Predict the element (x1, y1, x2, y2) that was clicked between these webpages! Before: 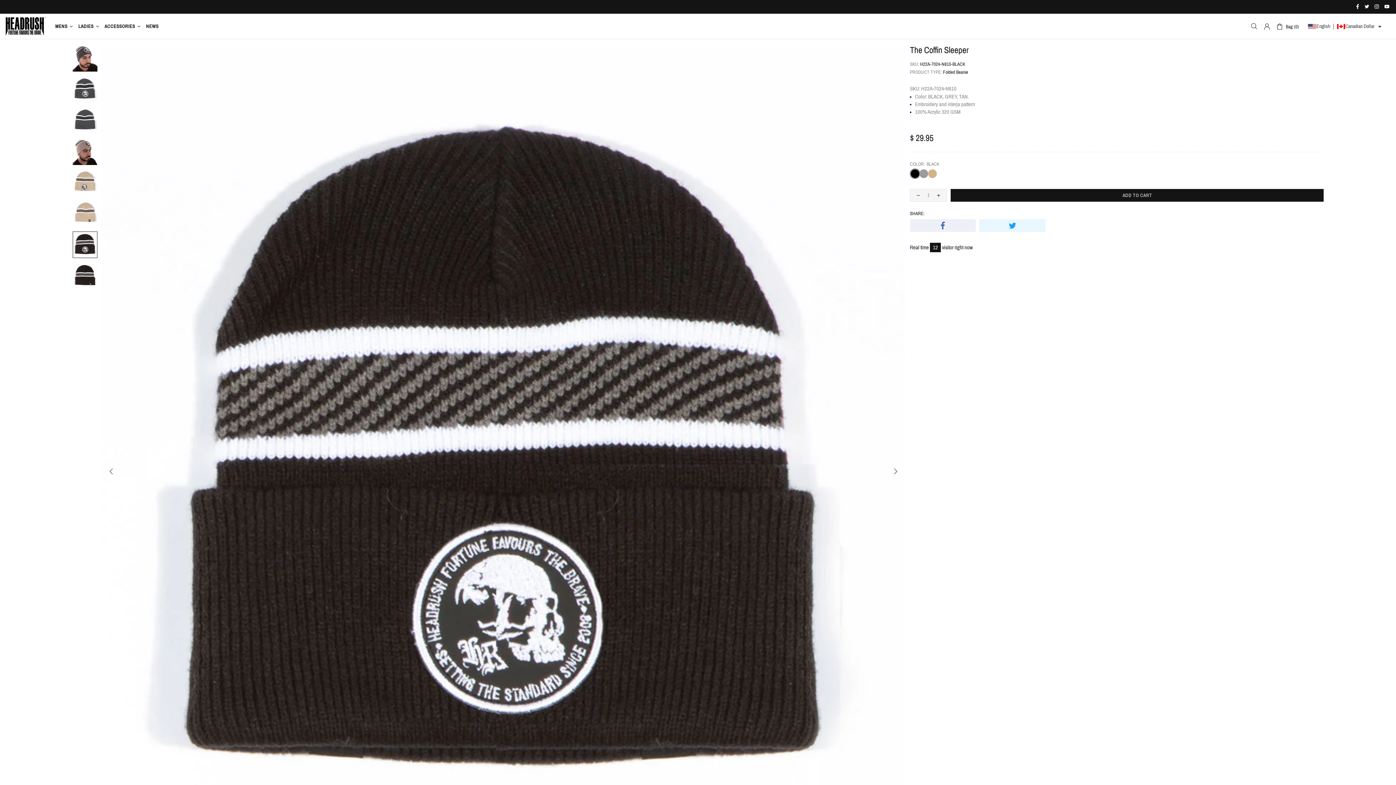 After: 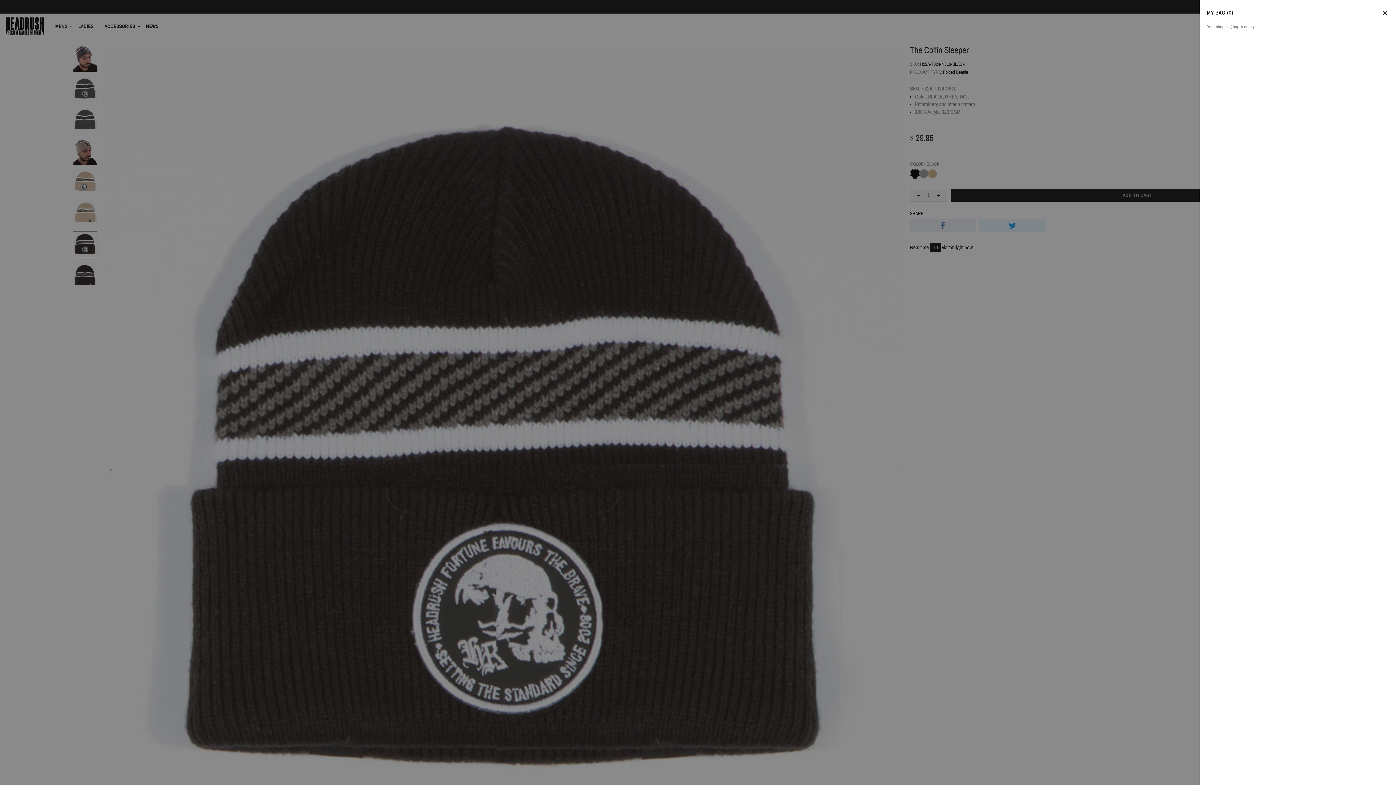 Action: label: Bag (0) bbox: (1276, 21, 1299, 30)